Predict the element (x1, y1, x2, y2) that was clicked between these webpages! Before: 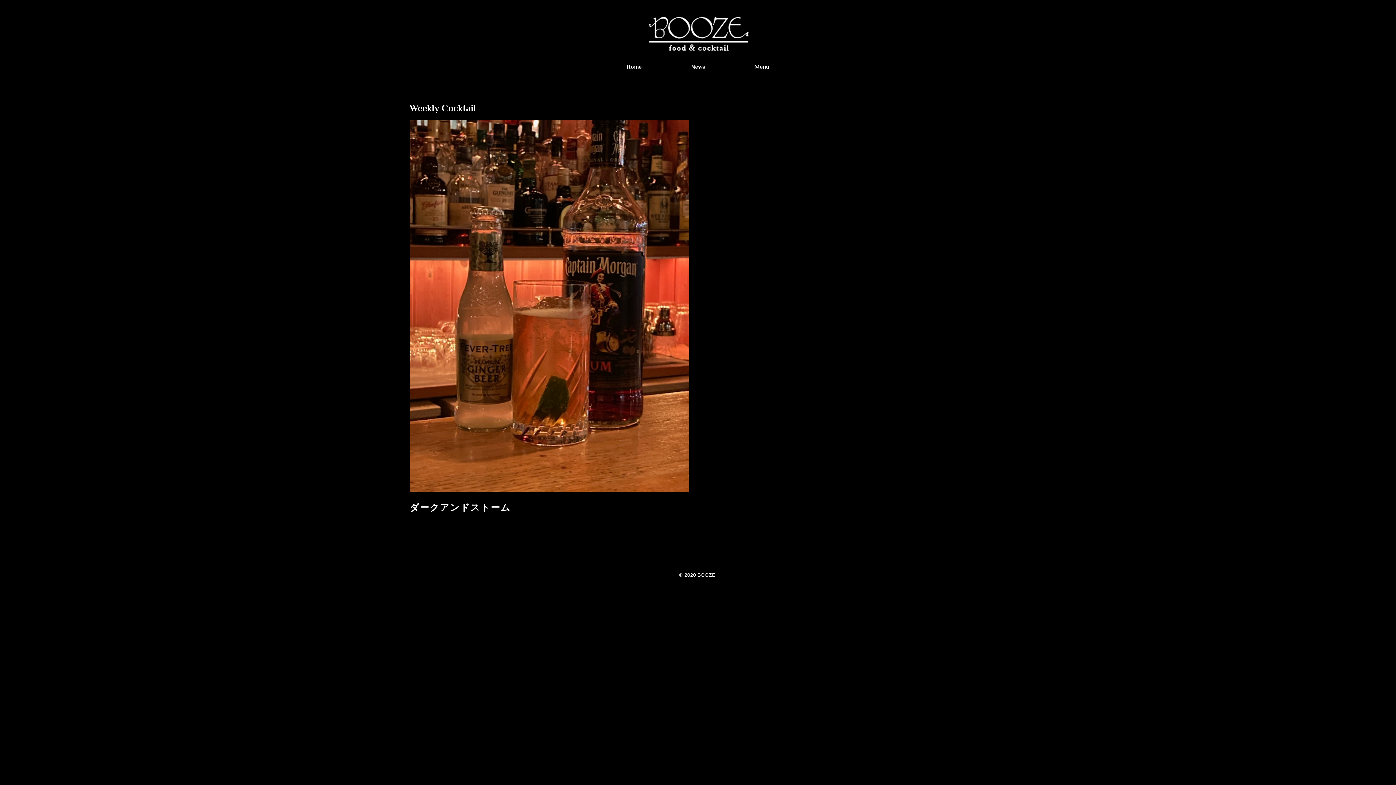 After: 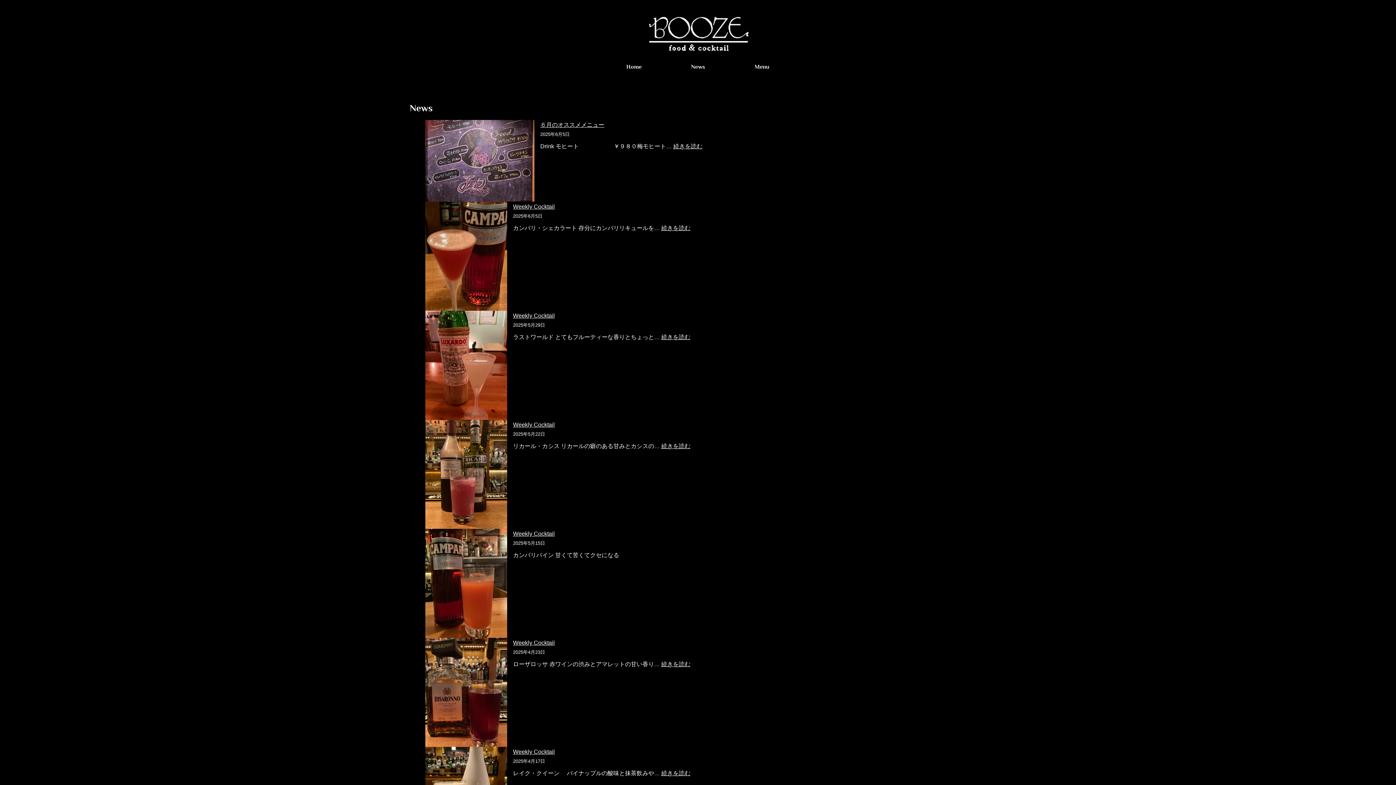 Action: bbox: (666, 58, 730, 75) label: News